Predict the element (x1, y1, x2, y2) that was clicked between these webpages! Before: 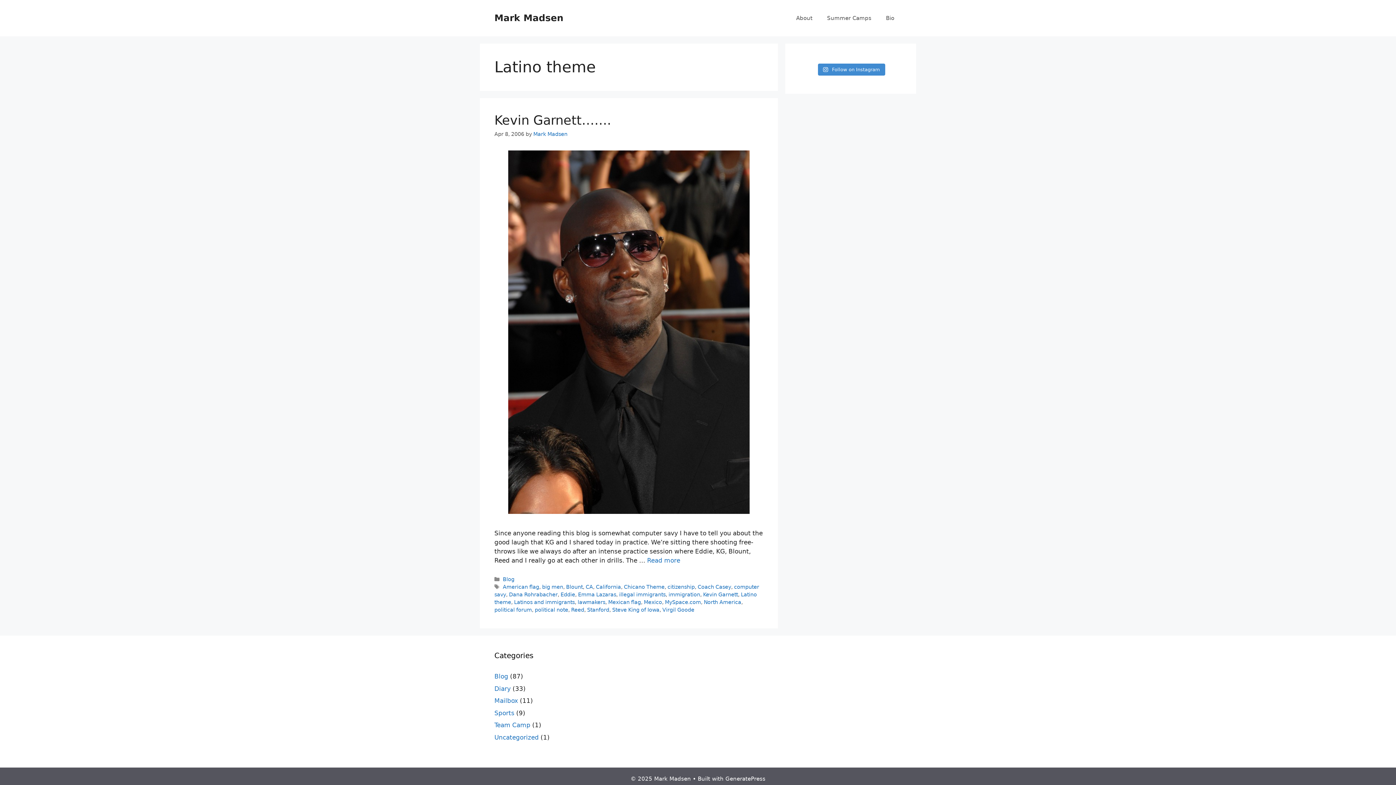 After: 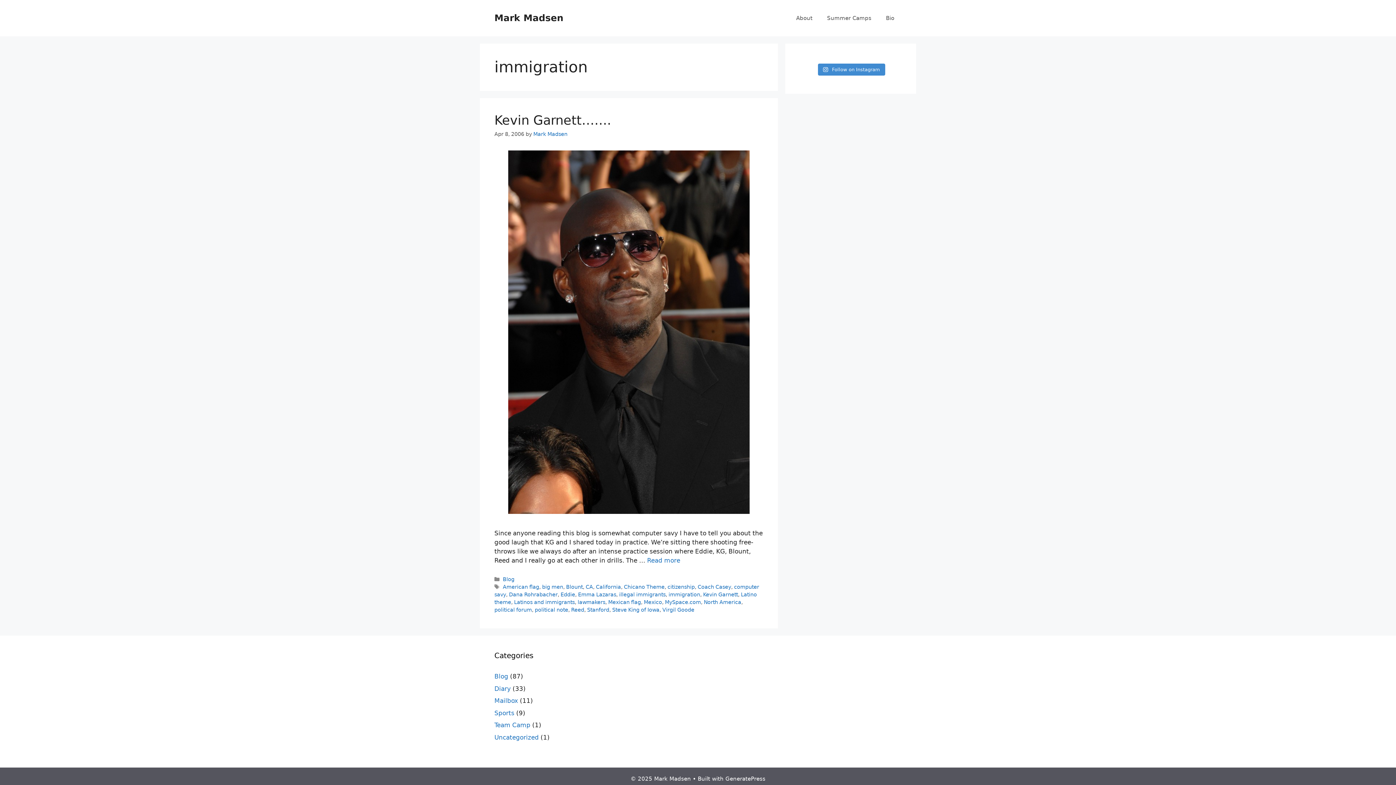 Action: bbox: (668, 592, 700, 597) label: immigration